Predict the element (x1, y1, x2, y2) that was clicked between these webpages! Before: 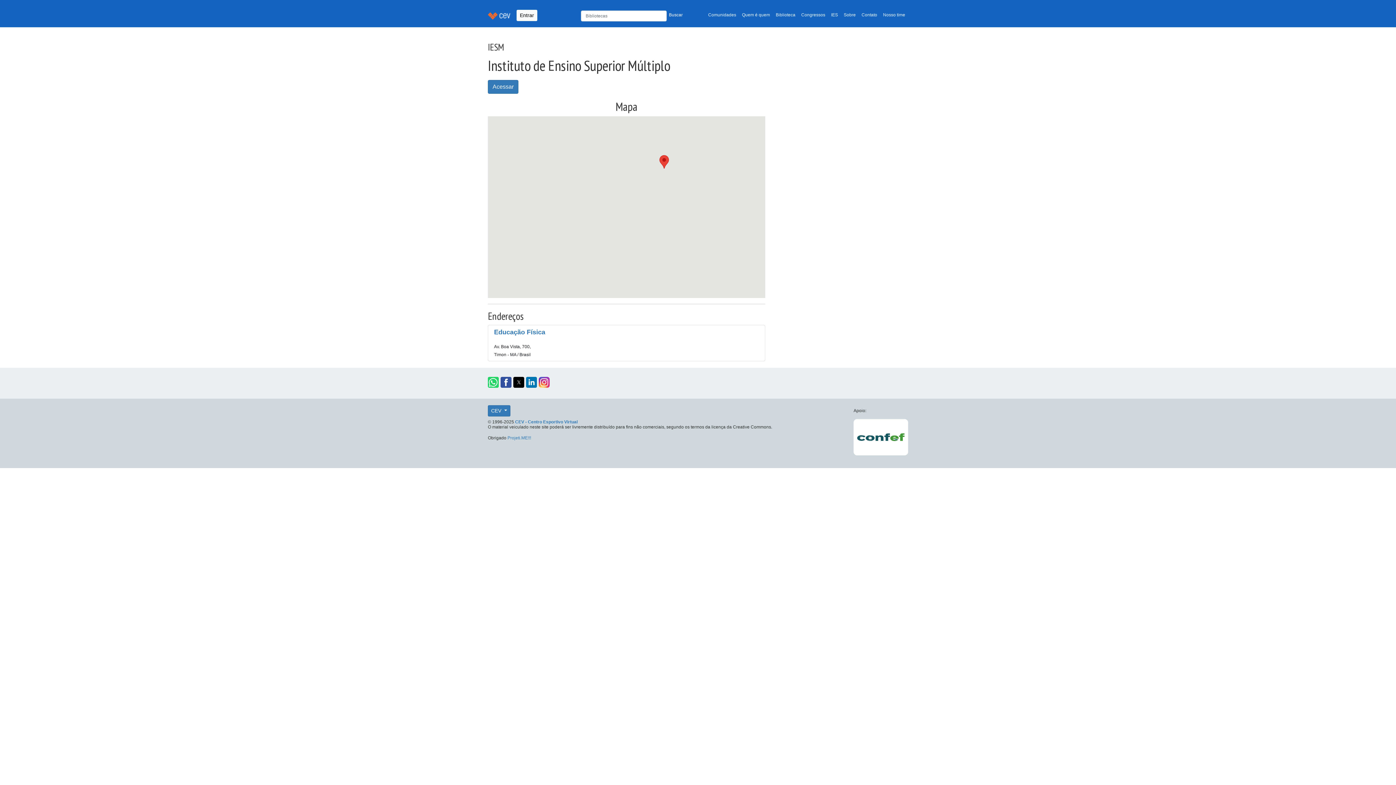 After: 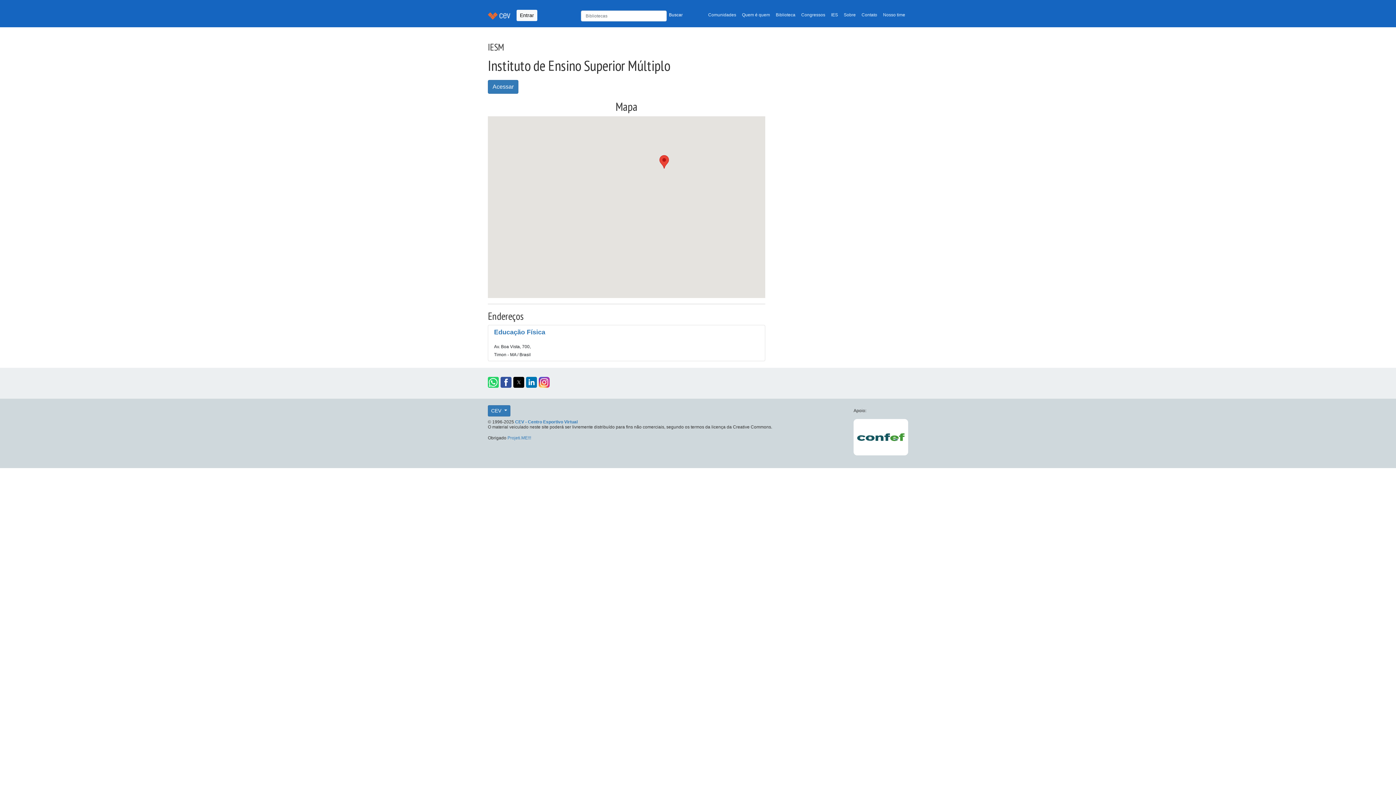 Action: bbox: (659, 155, 669, 168)